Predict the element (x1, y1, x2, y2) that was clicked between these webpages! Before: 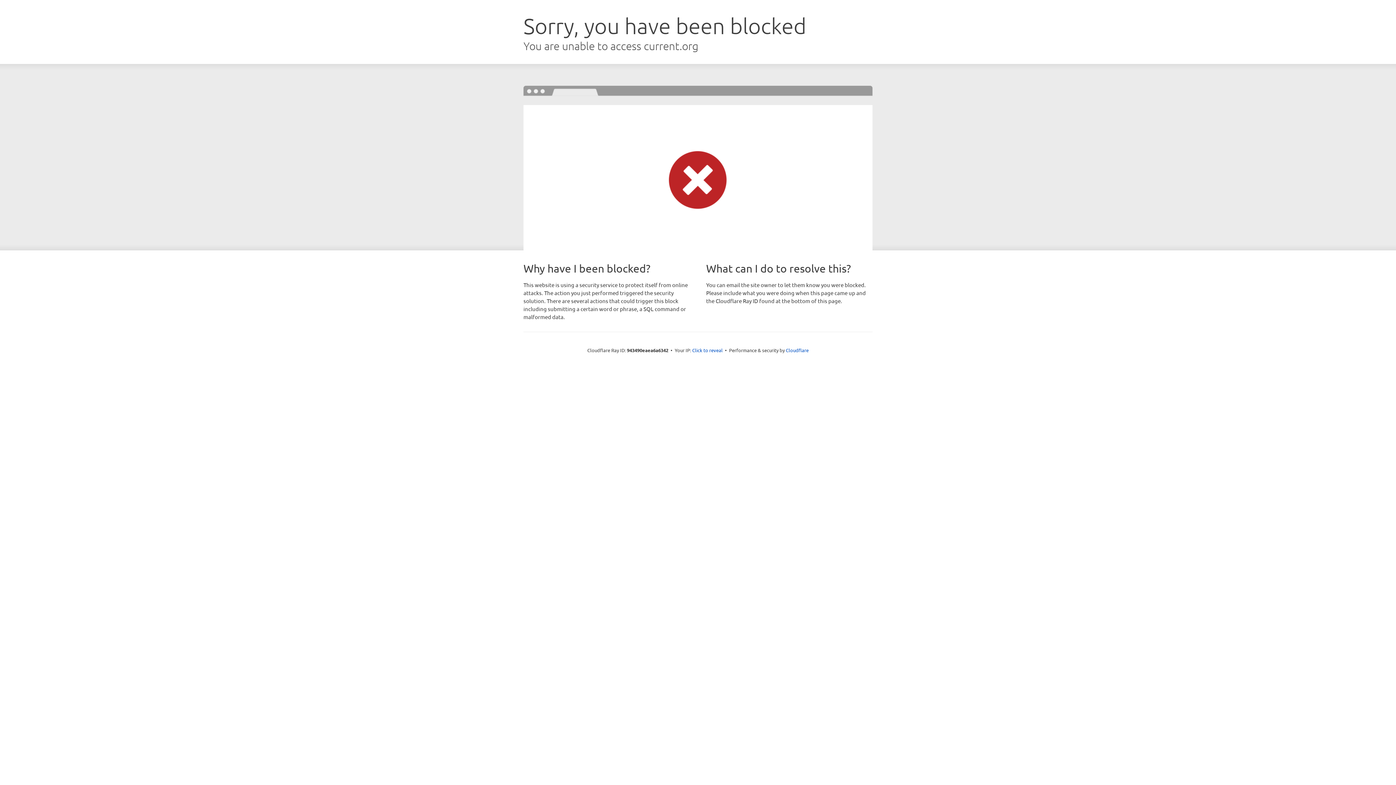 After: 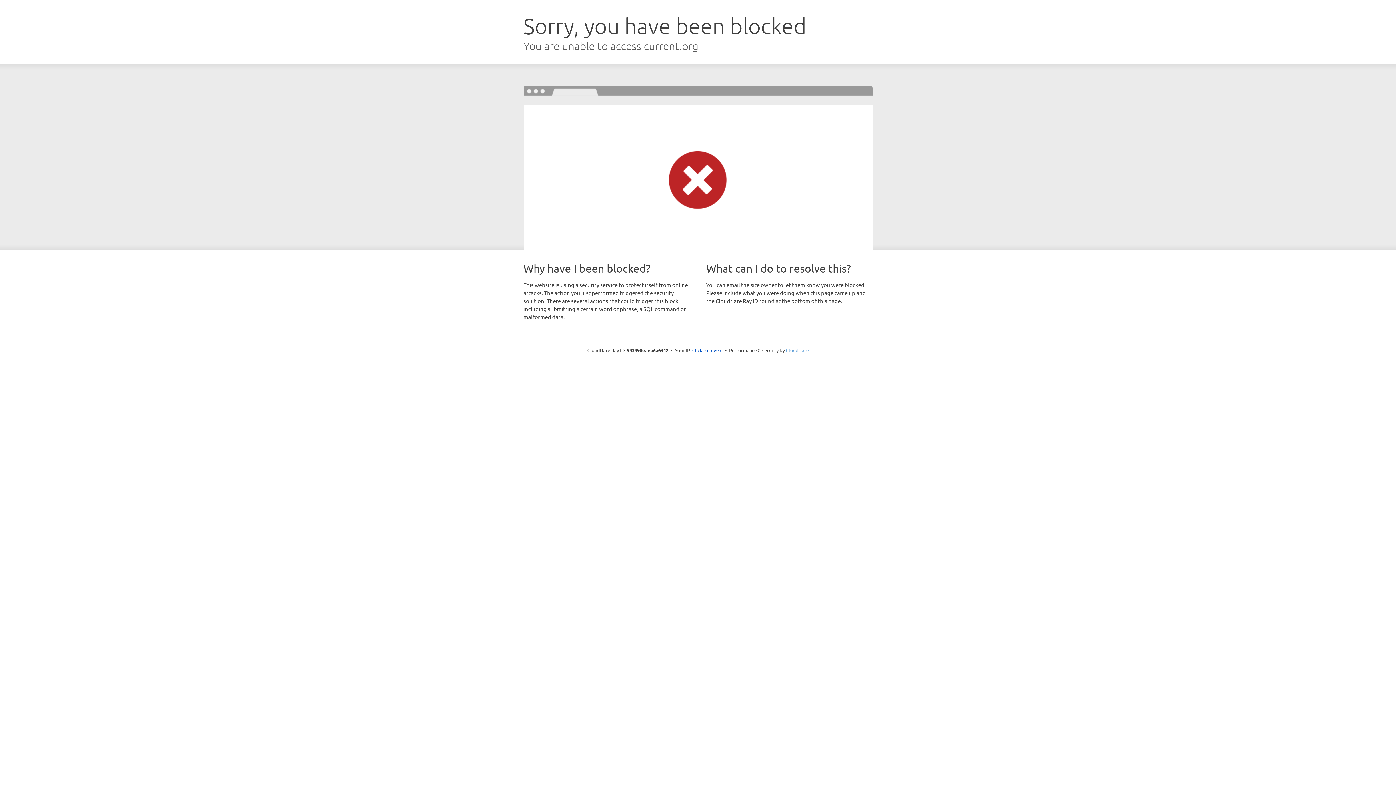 Action: bbox: (786, 347, 808, 353) label: Cloudflare